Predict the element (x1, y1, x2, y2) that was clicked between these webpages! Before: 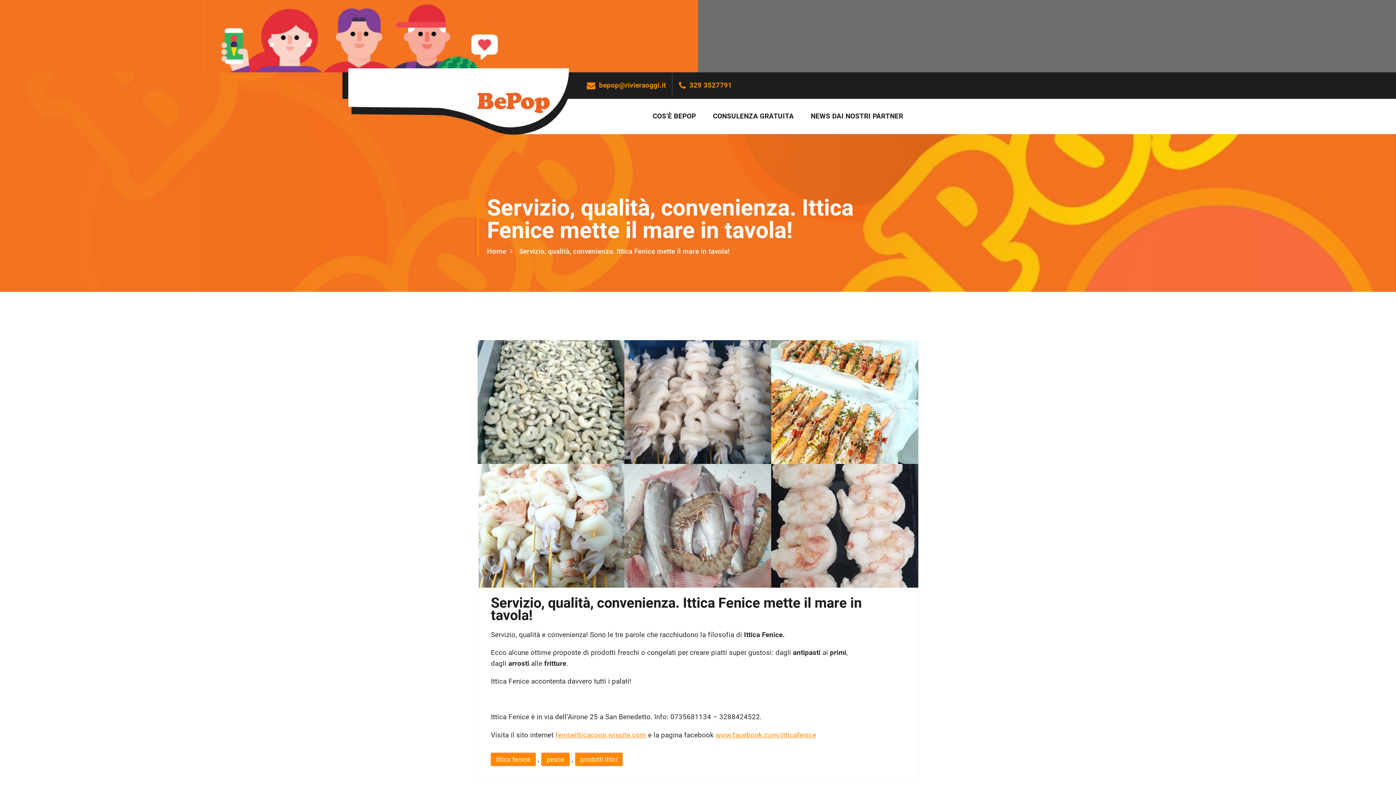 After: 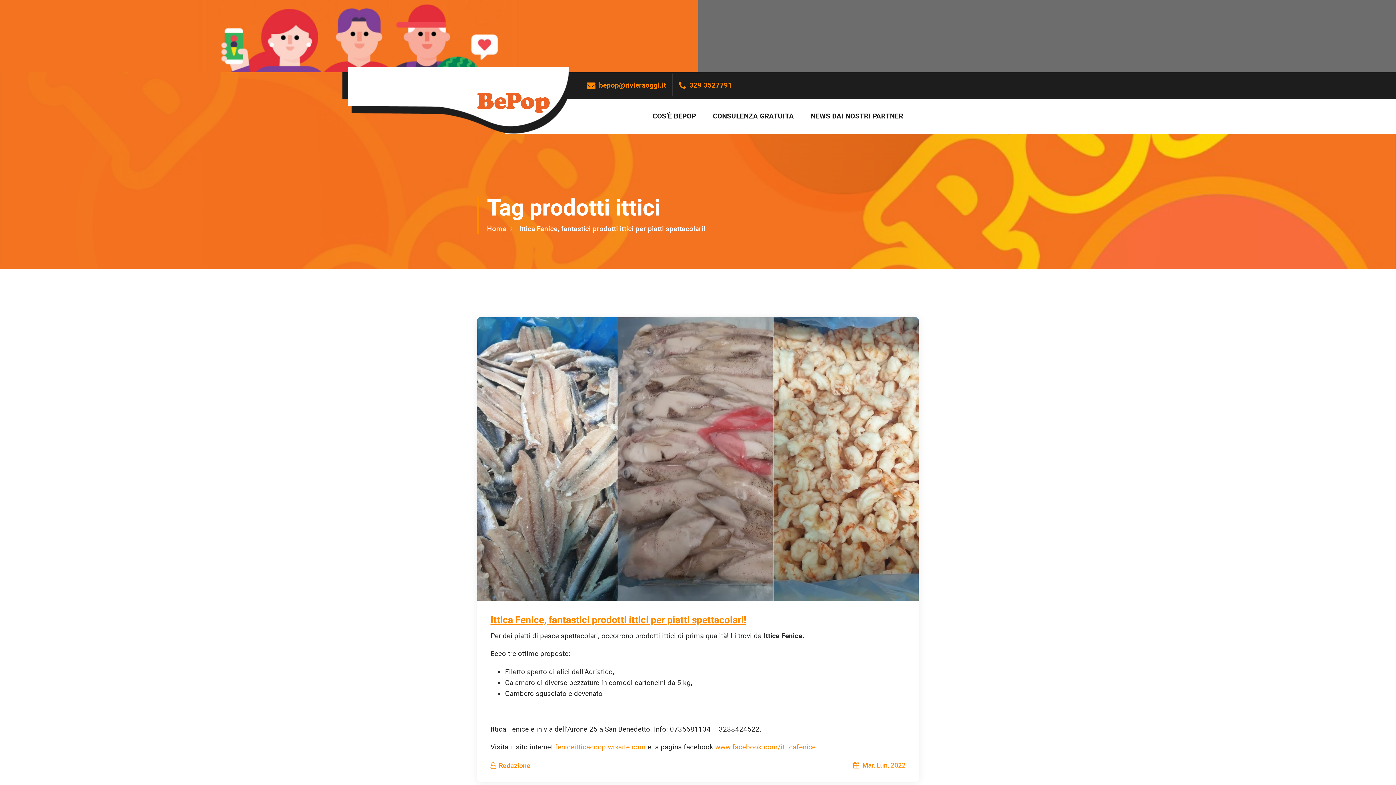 Action: bbox: (575, 753, 622, 766) label: prodotti ittici